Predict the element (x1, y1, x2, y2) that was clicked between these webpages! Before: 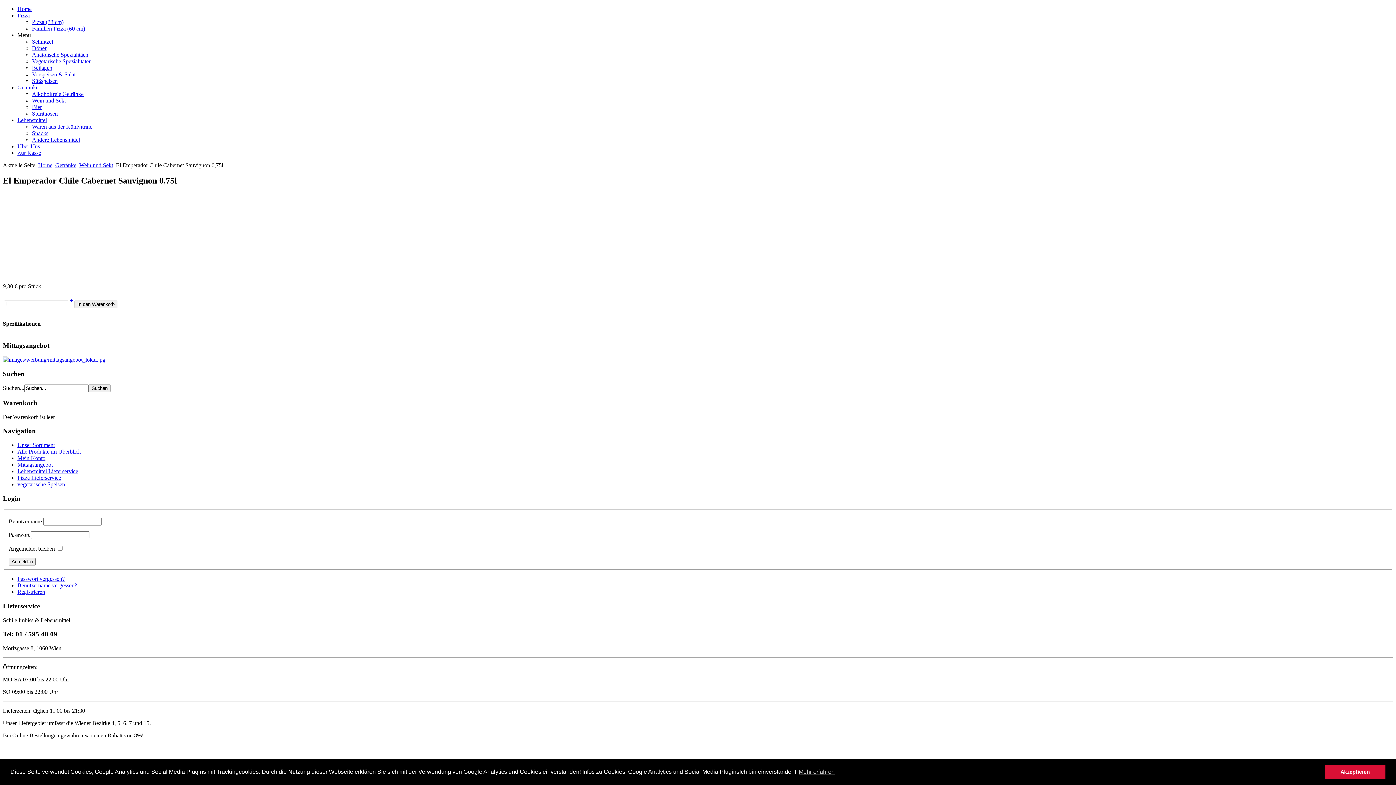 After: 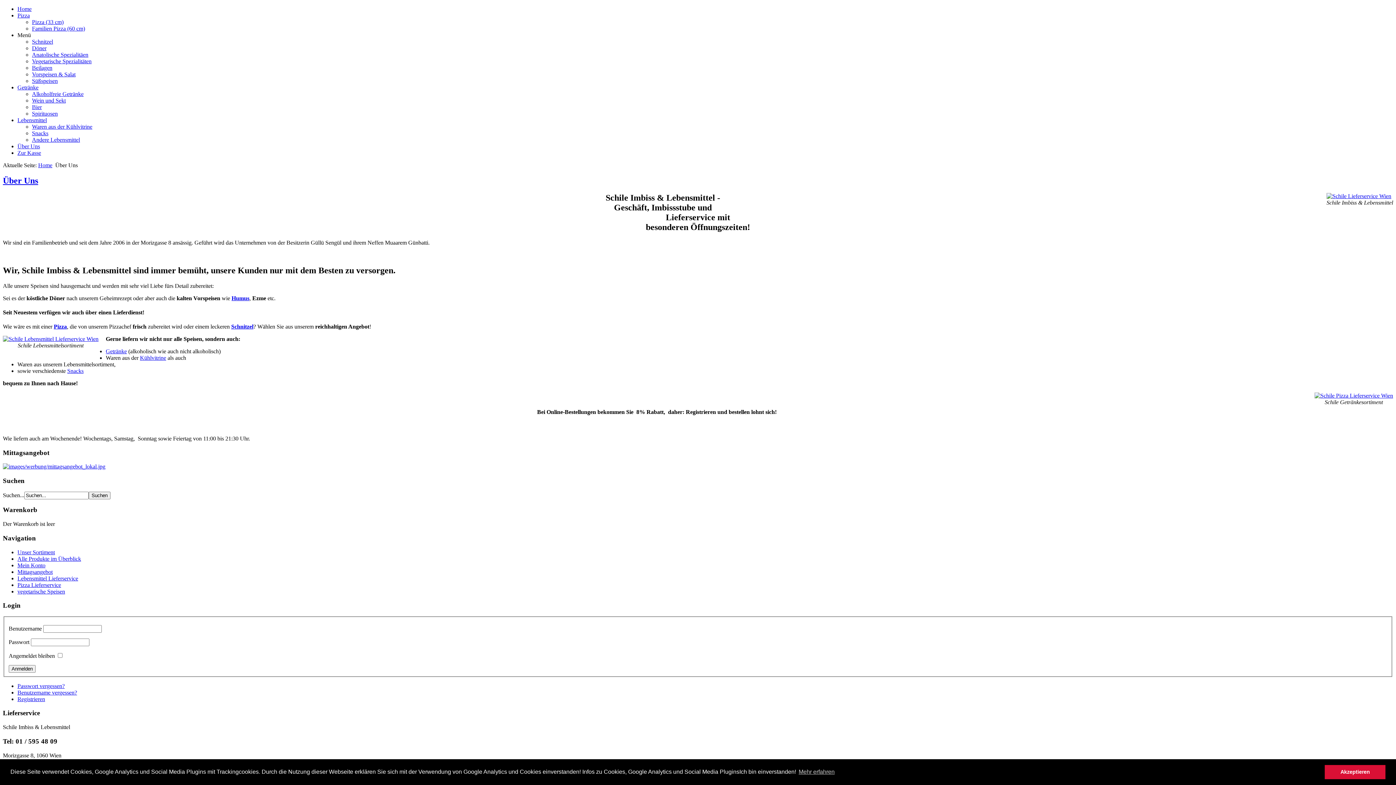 Action: label: Über Uns bbox: (17, 143, 40, 149)